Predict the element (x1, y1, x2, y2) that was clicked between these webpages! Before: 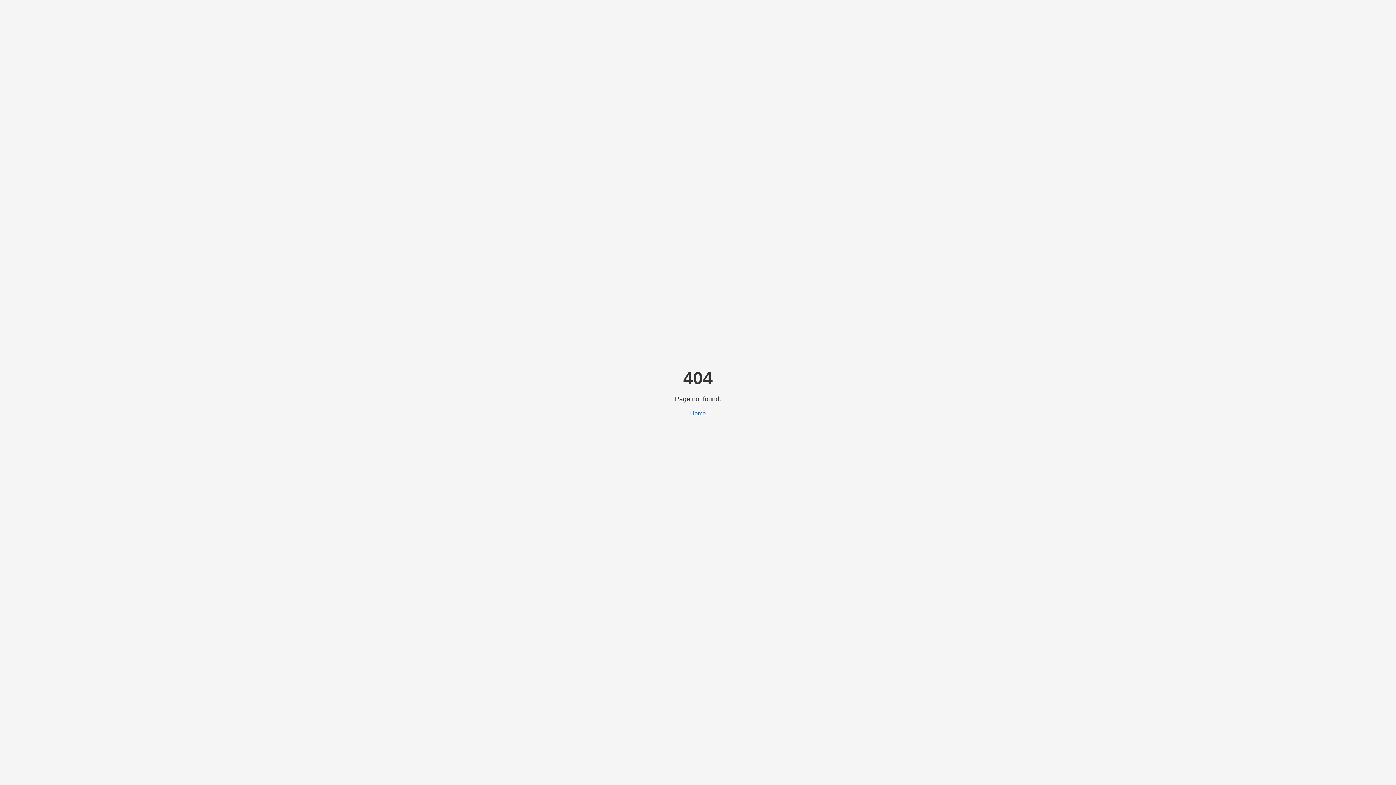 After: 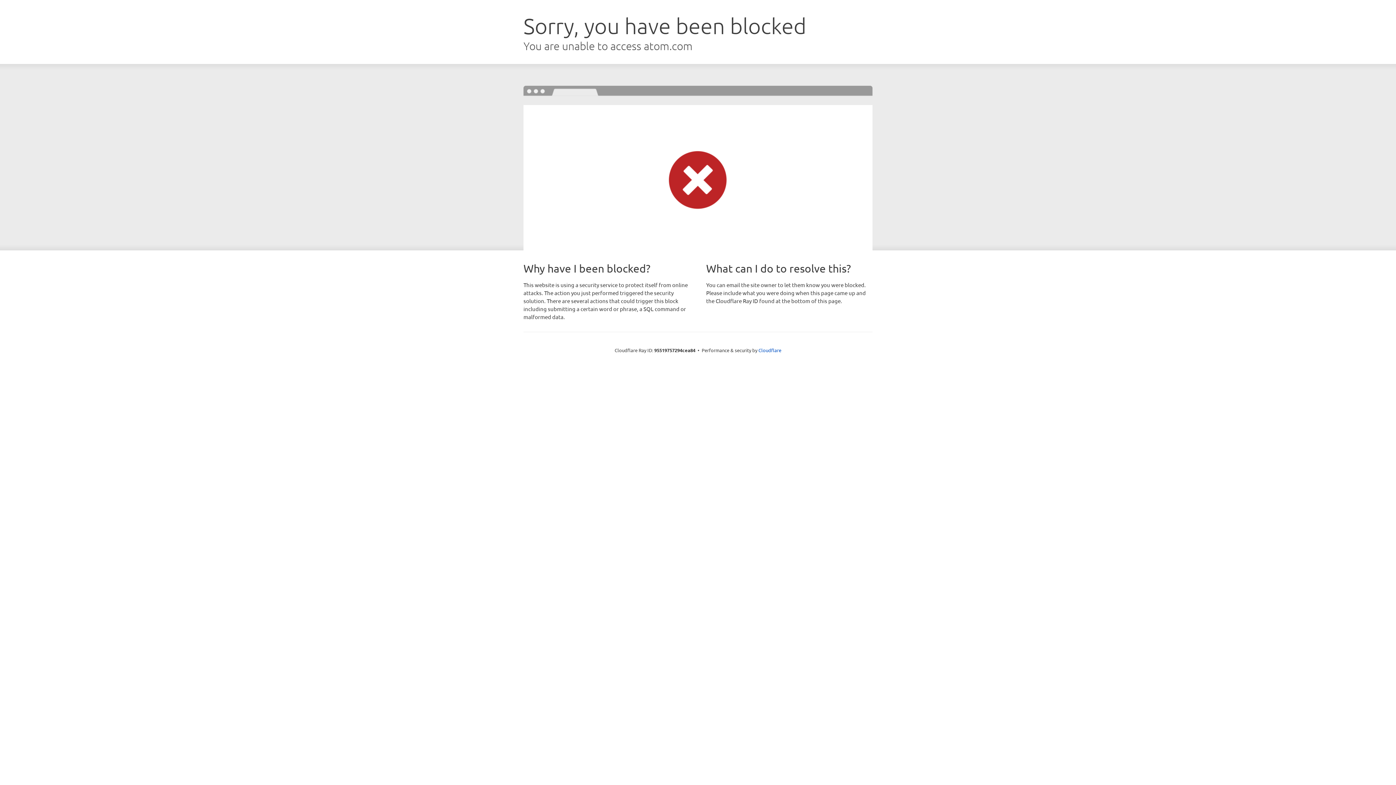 Action: label: Home bbox: (690, 410, 706, 416)